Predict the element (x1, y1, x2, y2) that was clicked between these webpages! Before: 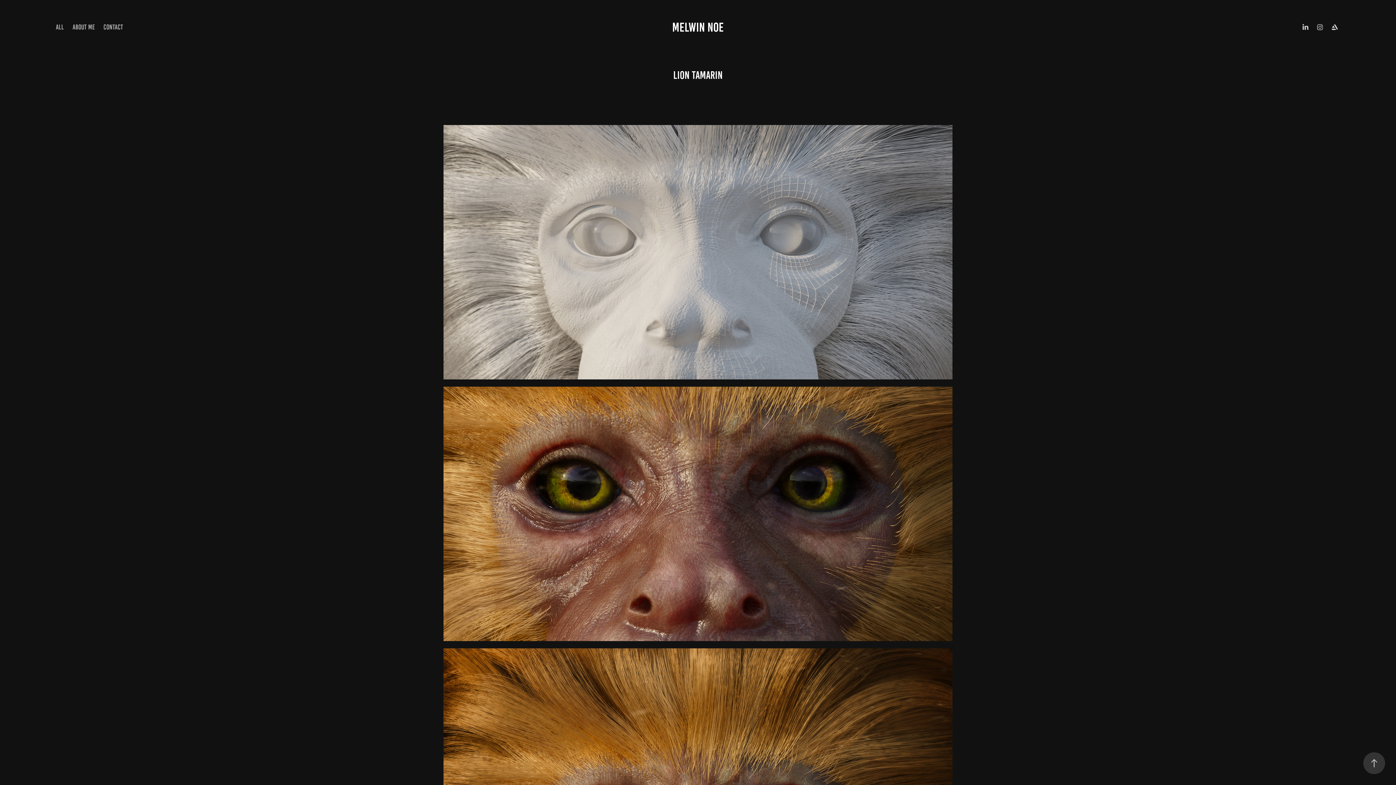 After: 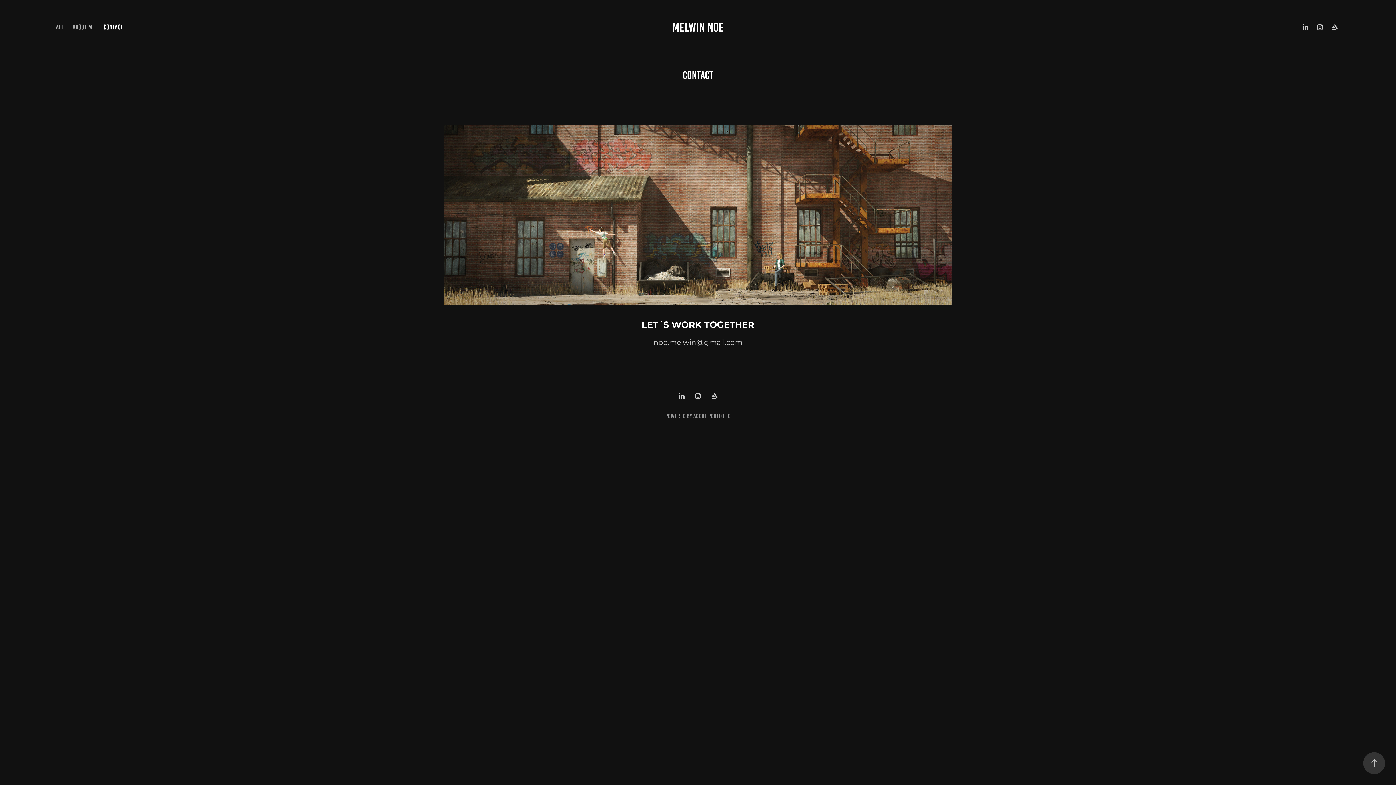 Action: label: CONTACT bbox: (103, 23, 123, 30)